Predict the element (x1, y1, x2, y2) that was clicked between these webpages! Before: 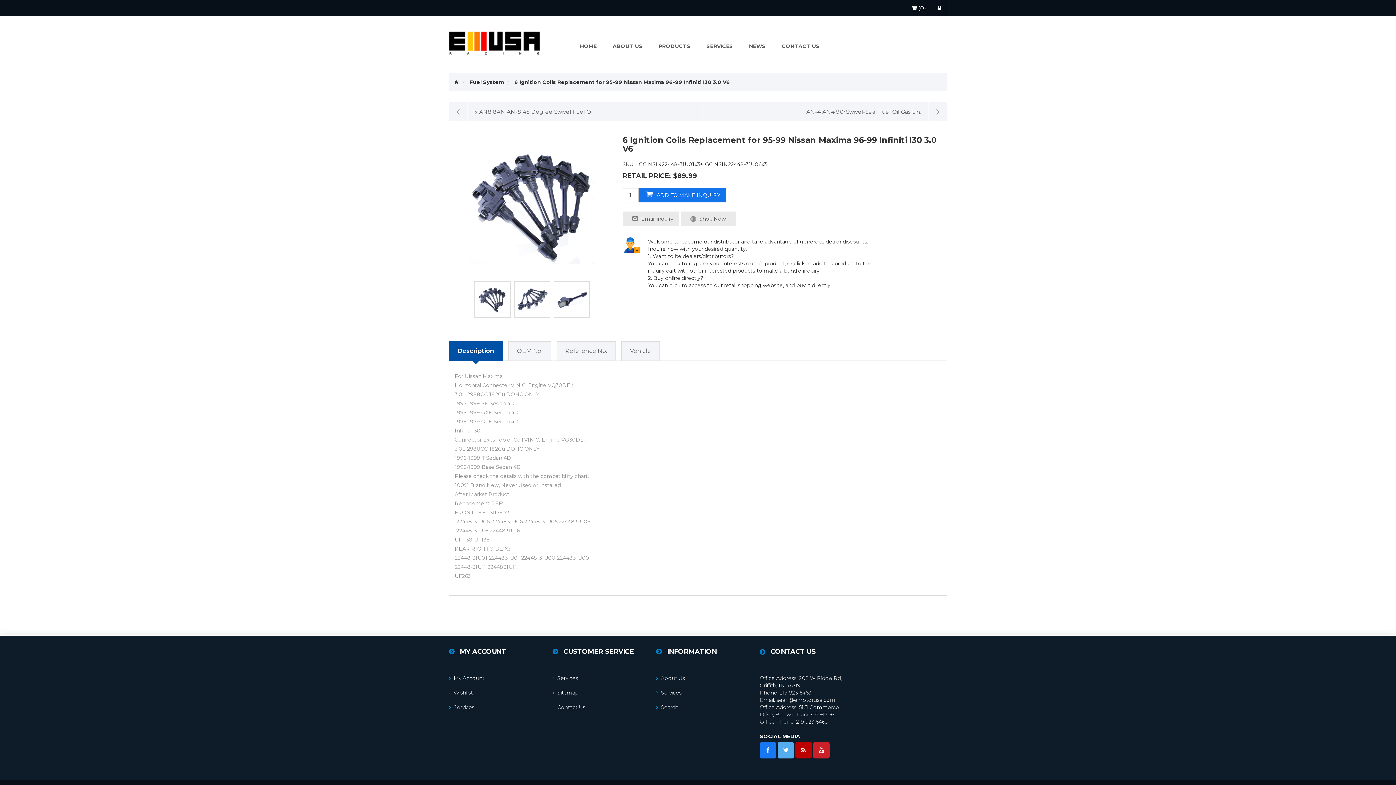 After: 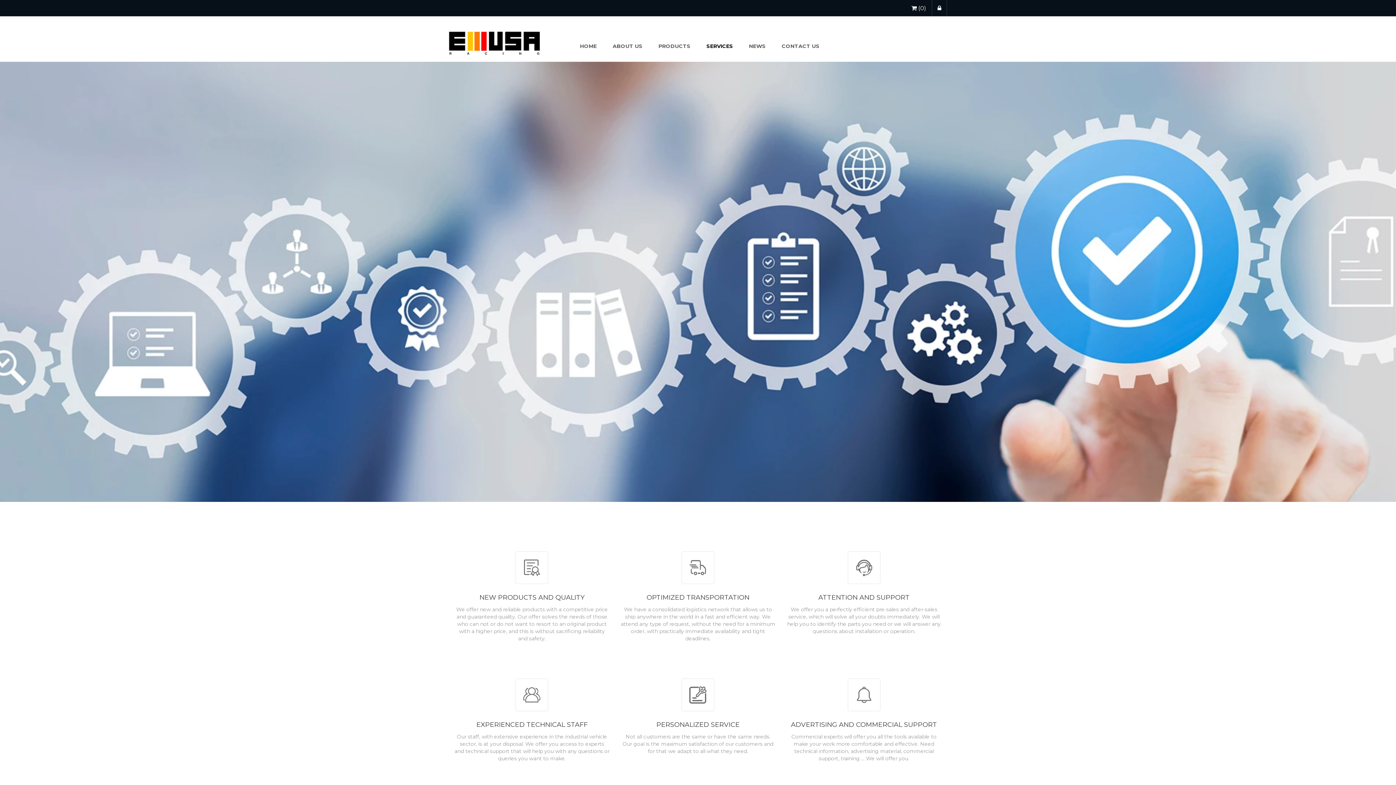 Action: bbox: (449, 704, 474, 711) label: Services